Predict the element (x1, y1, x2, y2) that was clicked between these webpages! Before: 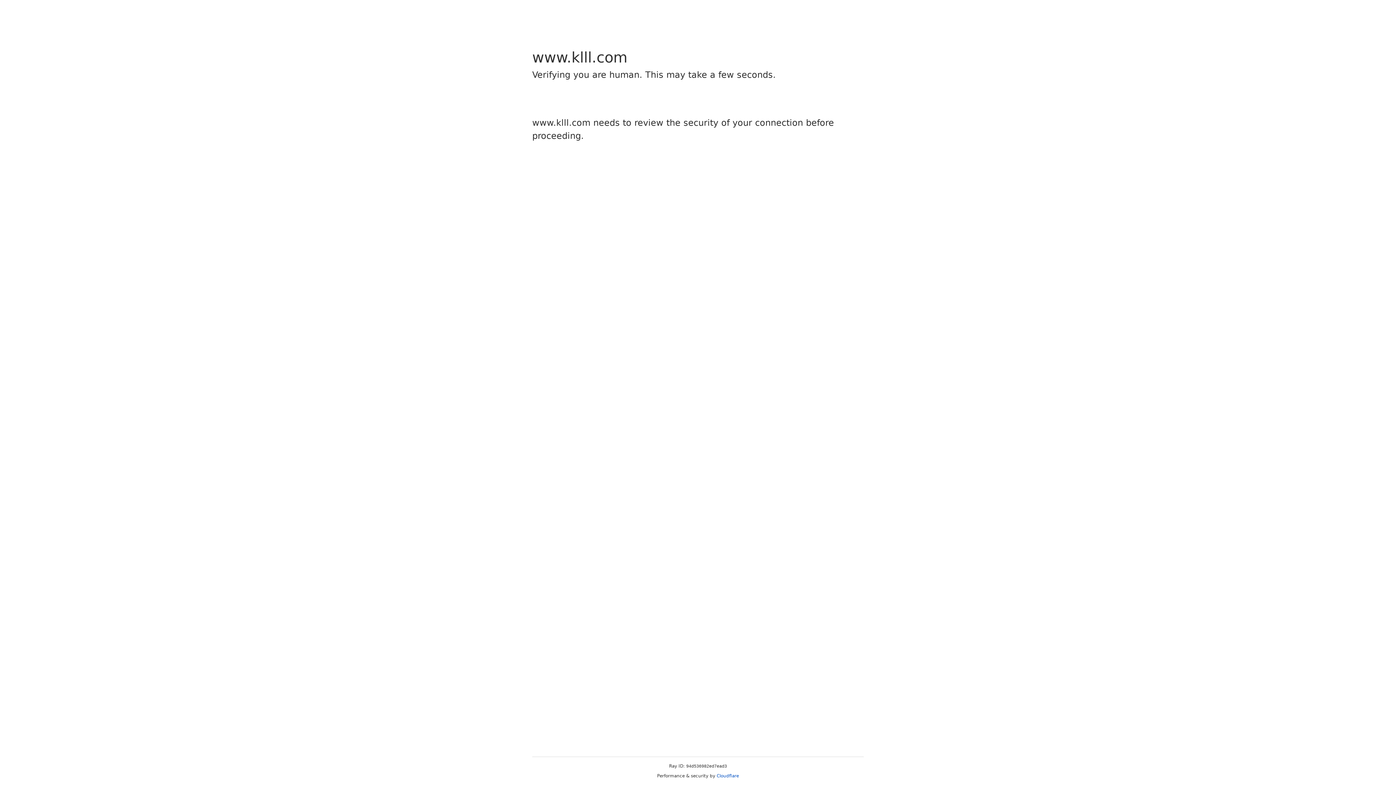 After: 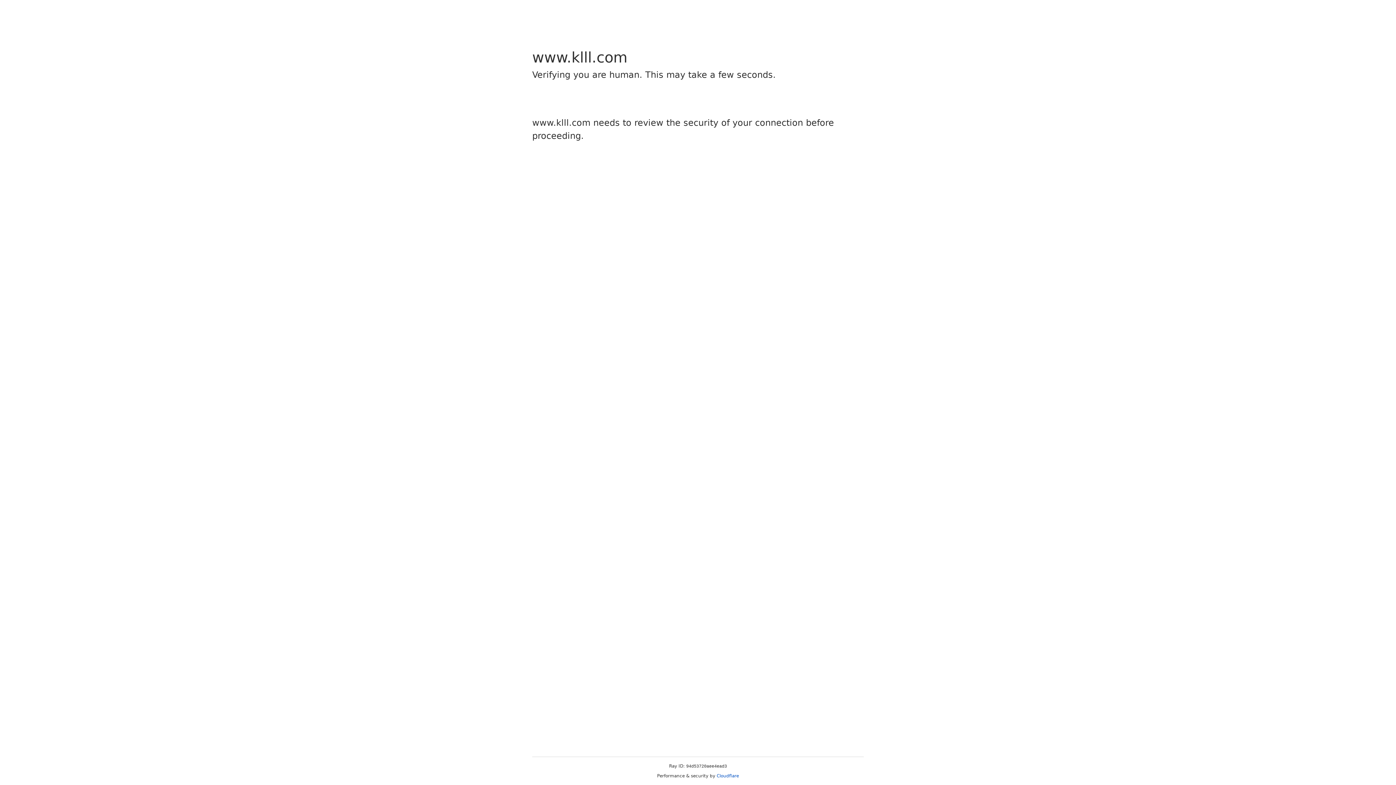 Action: label: Cloudflare bbox: (716, 773, 739, 778)